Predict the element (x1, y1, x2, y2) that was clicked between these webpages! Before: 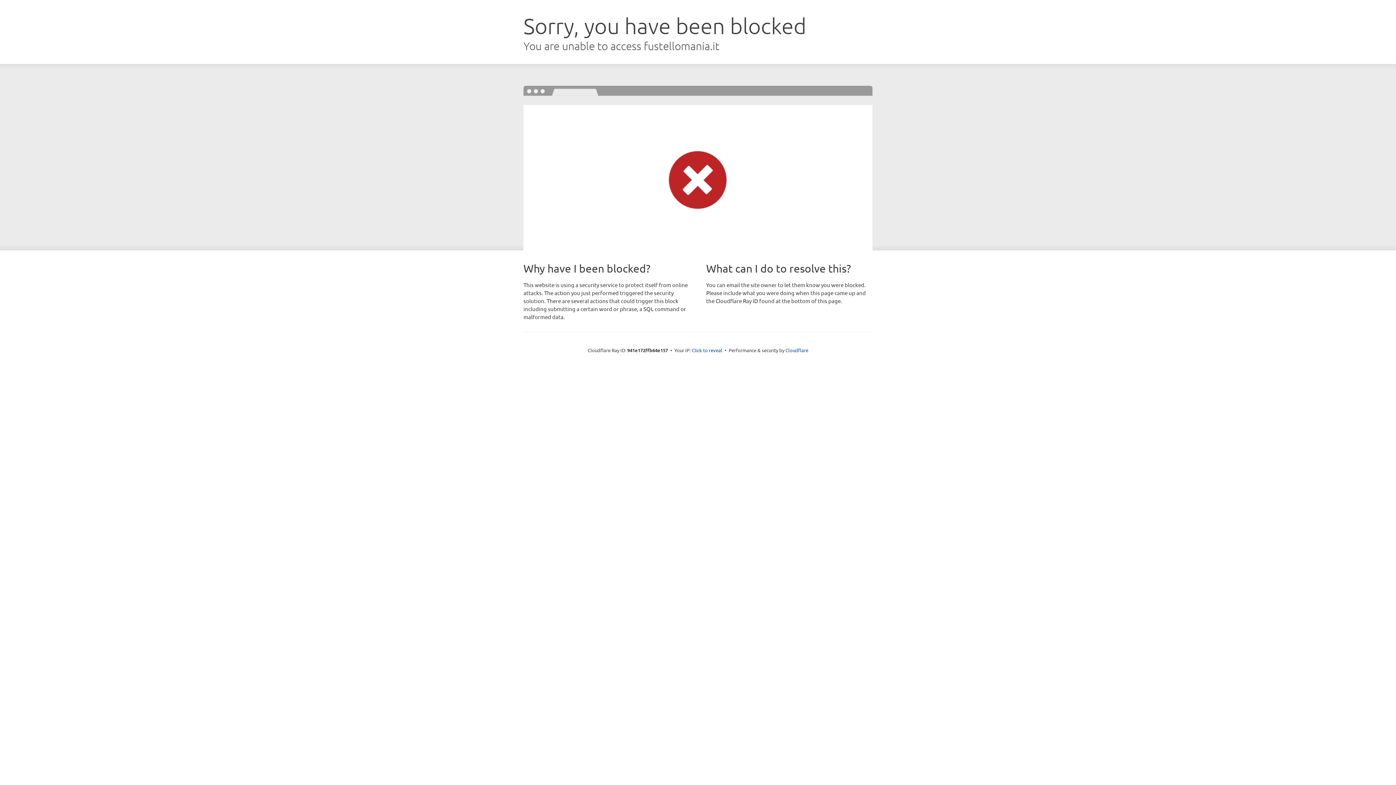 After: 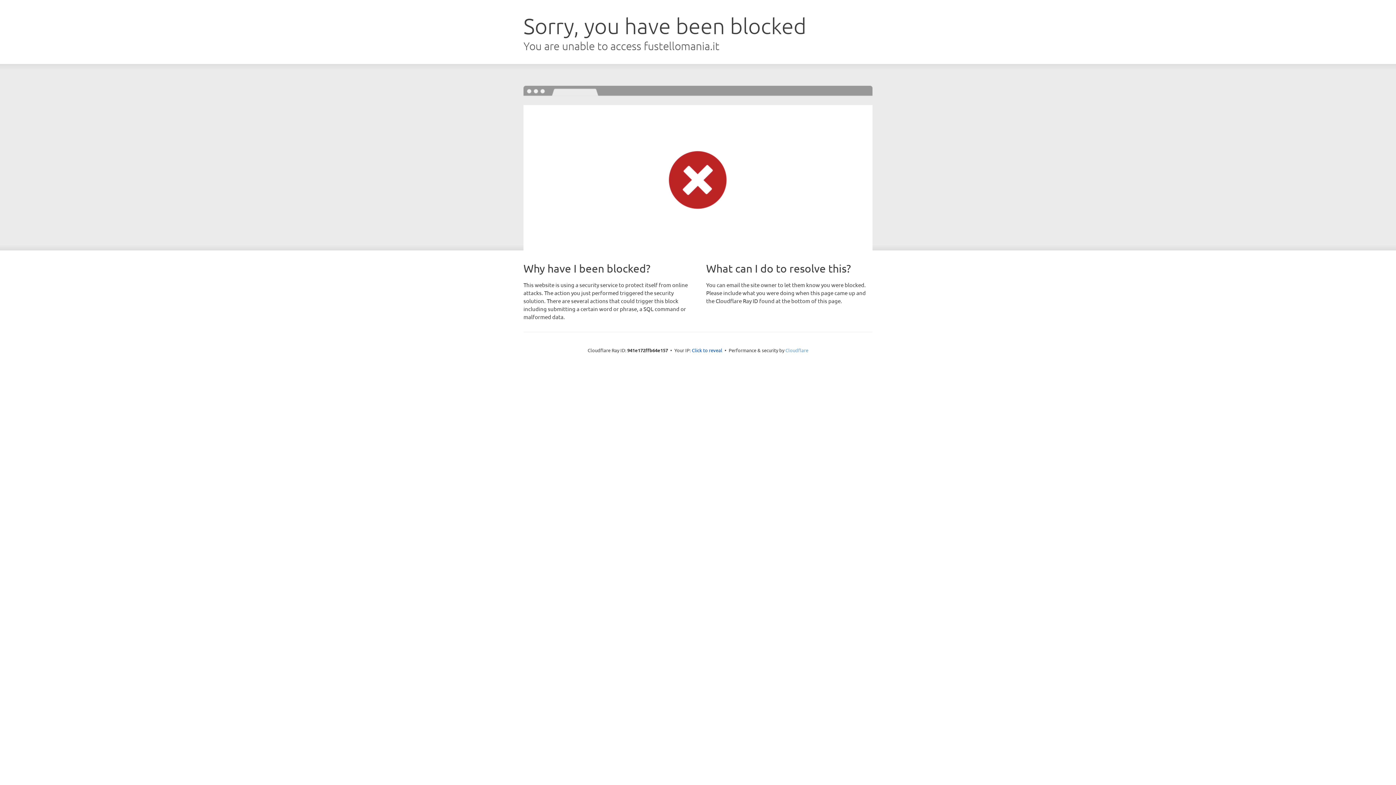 Action: label: Cloudflare bbox: (785, 347, 808, 353)